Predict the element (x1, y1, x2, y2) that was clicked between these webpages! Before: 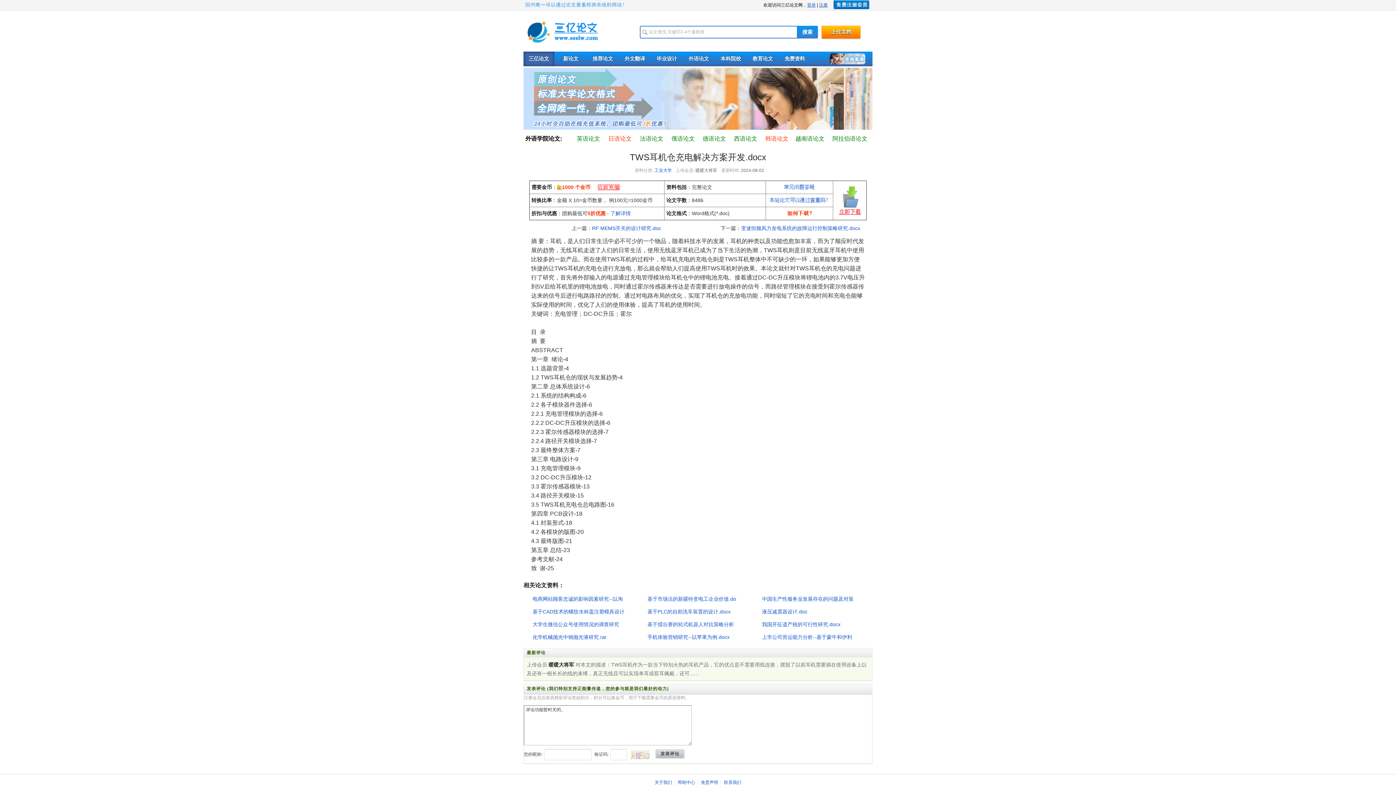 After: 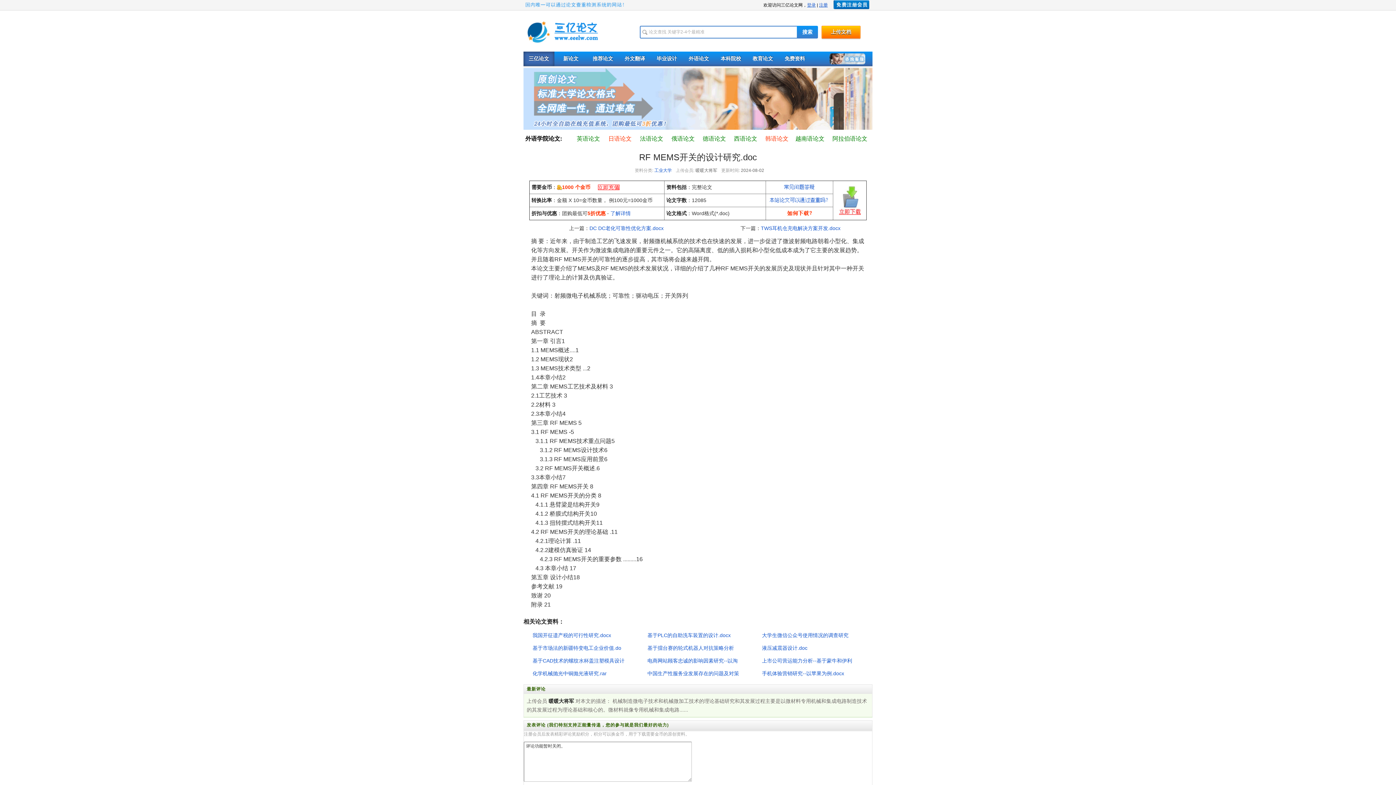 Action: label: RF MEMS开关的设计研究.doc bbox: (592, 225, 661, 231)